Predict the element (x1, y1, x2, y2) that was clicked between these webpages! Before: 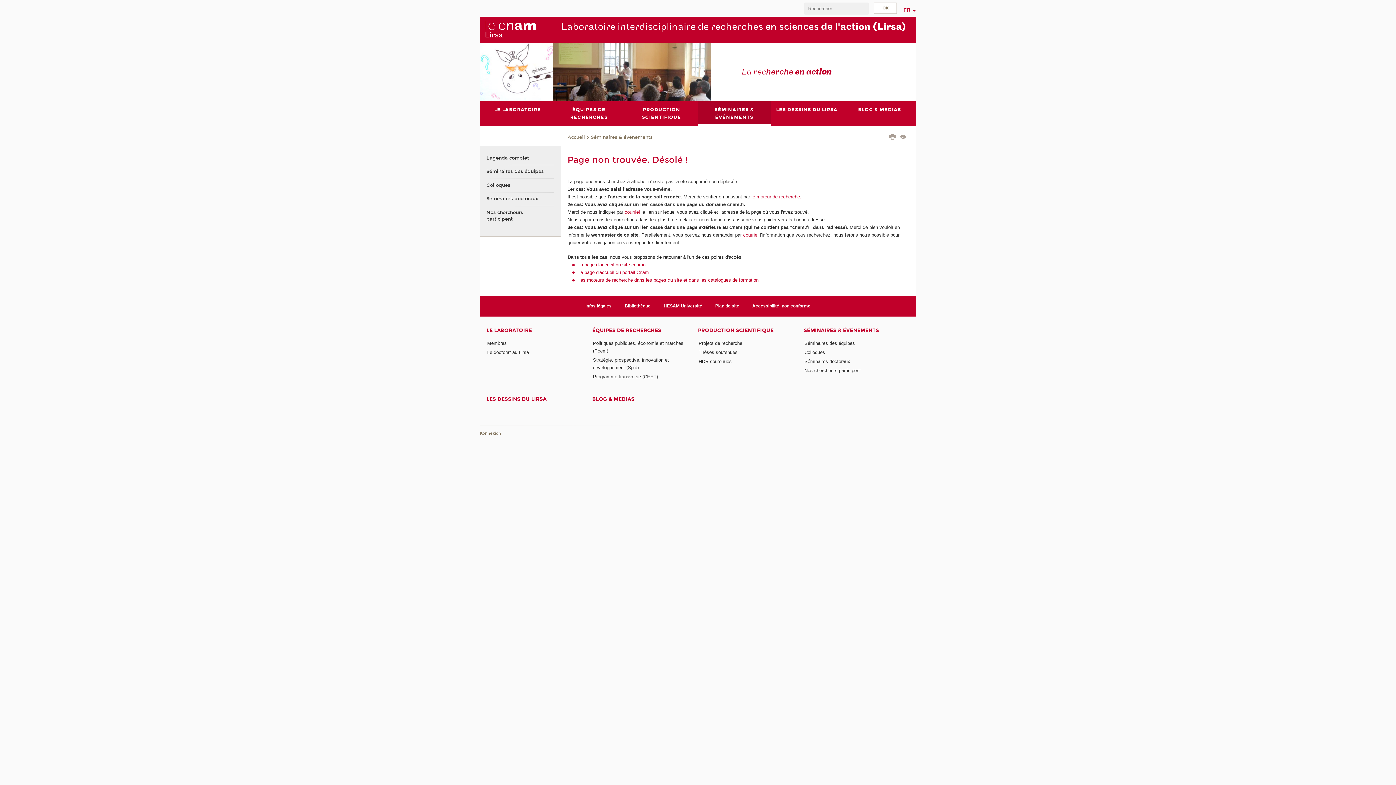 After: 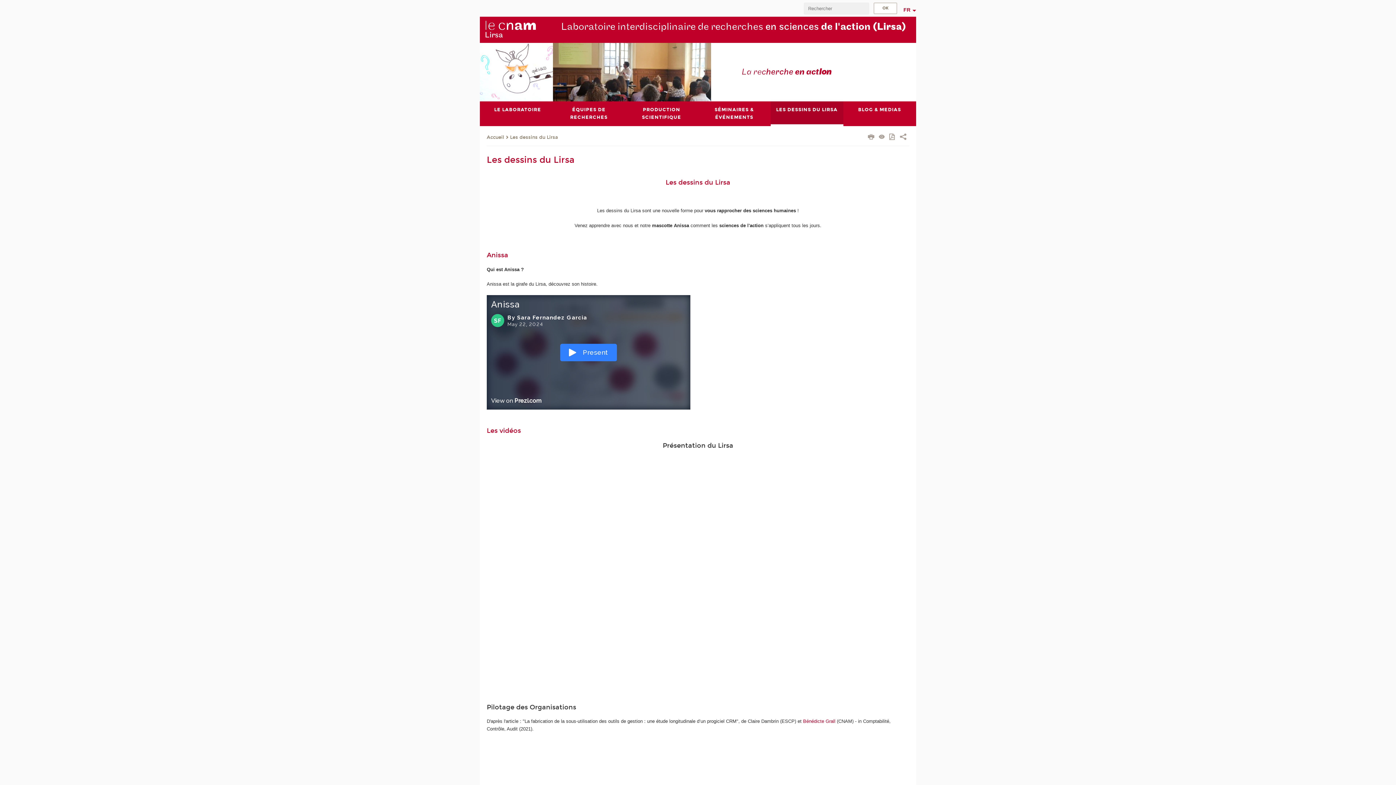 Action: label: LES DESSINS DU LIRSA bbox: (486, 395, 587, 403)